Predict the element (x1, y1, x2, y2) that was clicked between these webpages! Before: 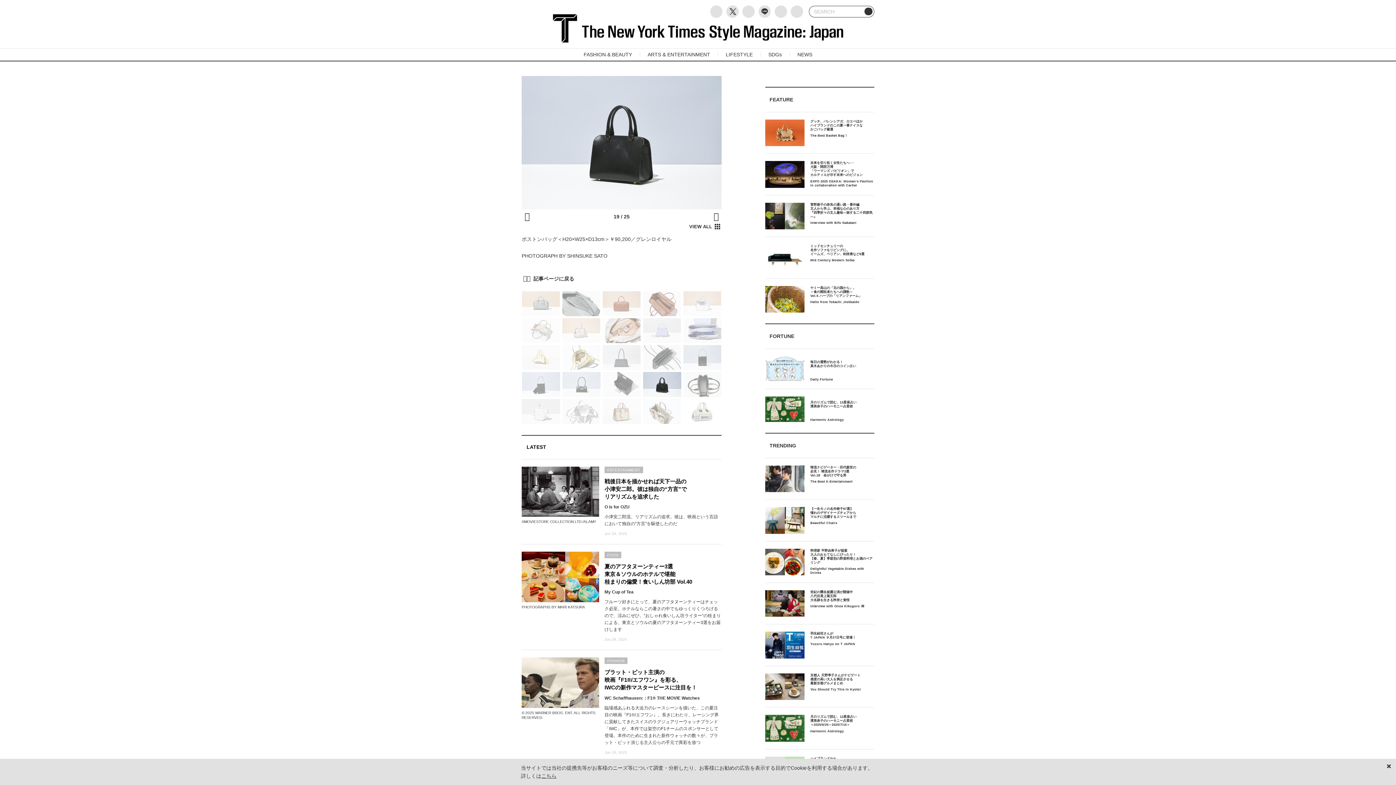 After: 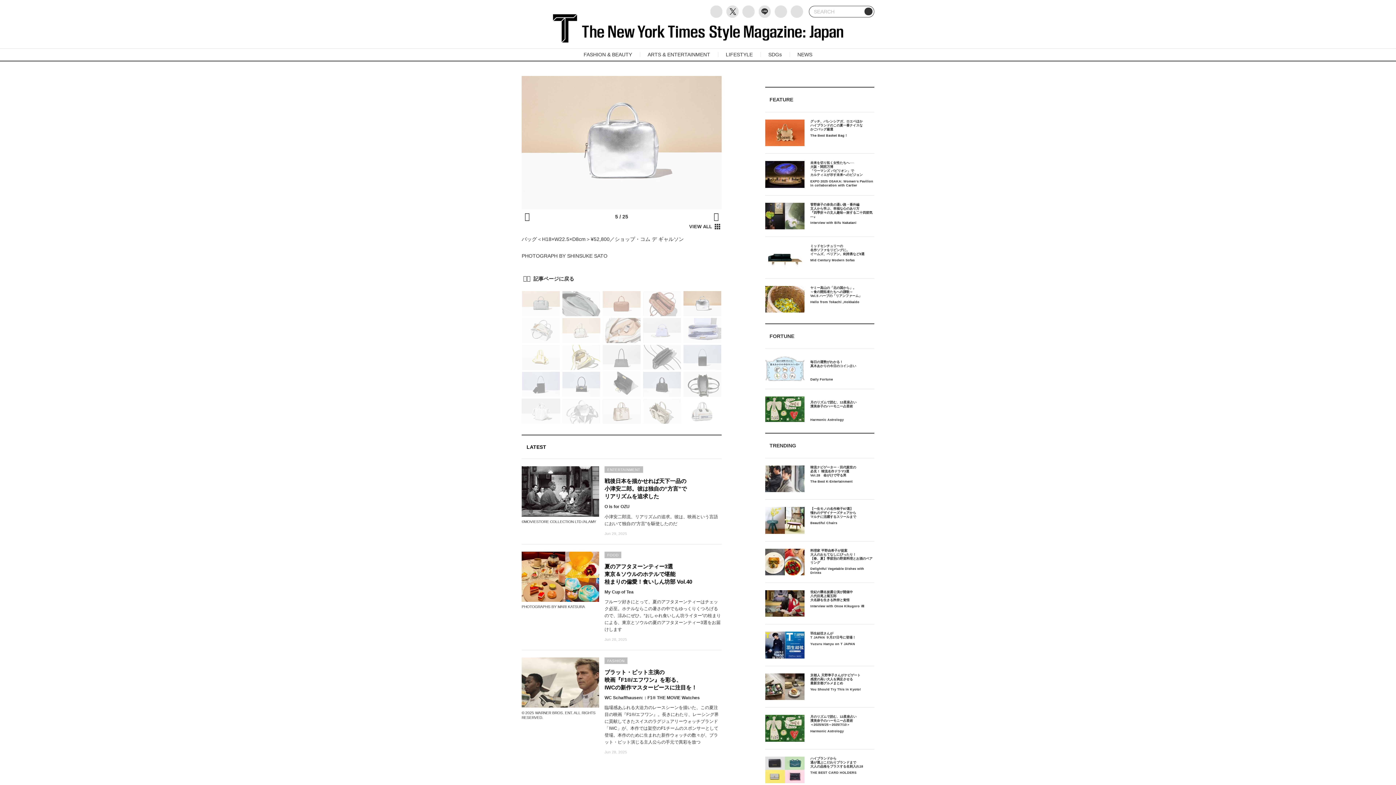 Action: bbox: (683, 291, 721, 316)